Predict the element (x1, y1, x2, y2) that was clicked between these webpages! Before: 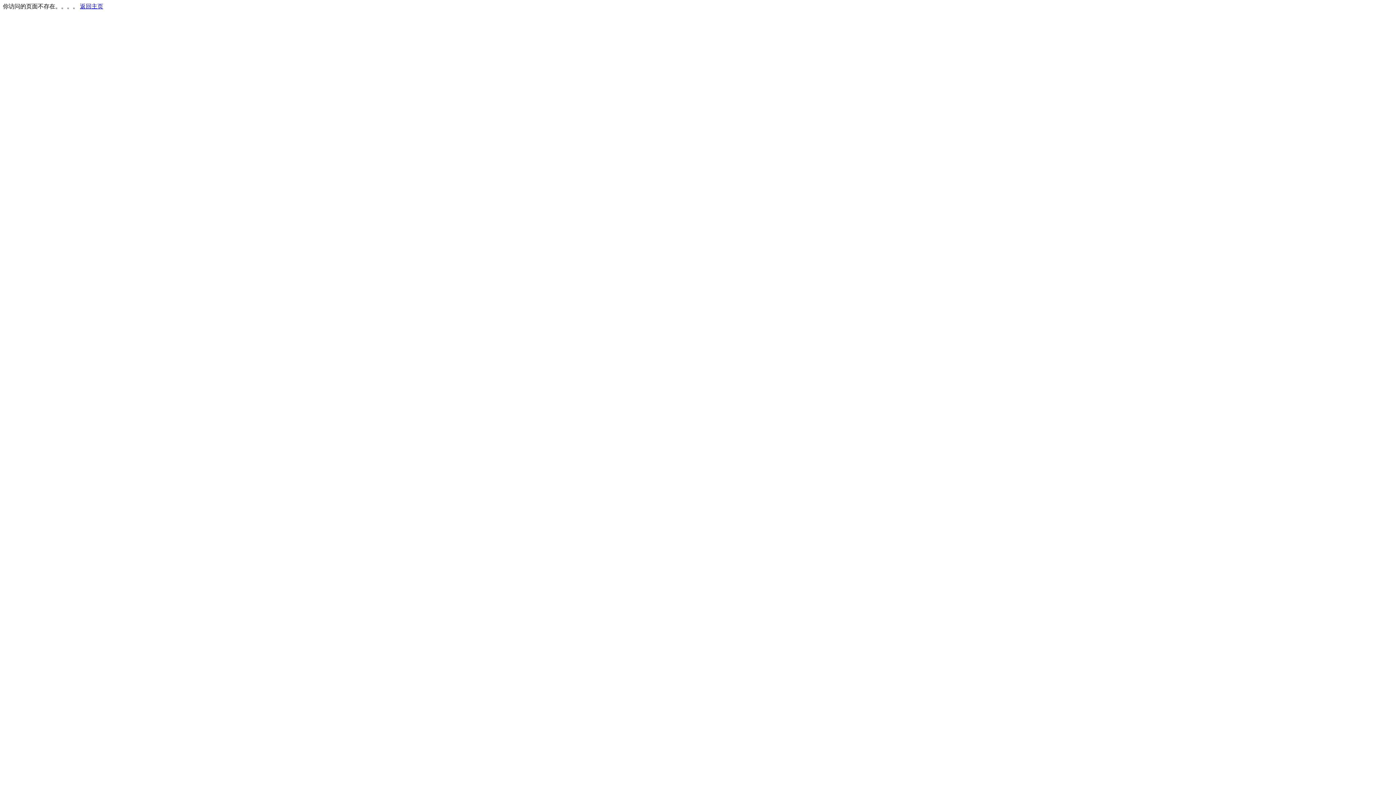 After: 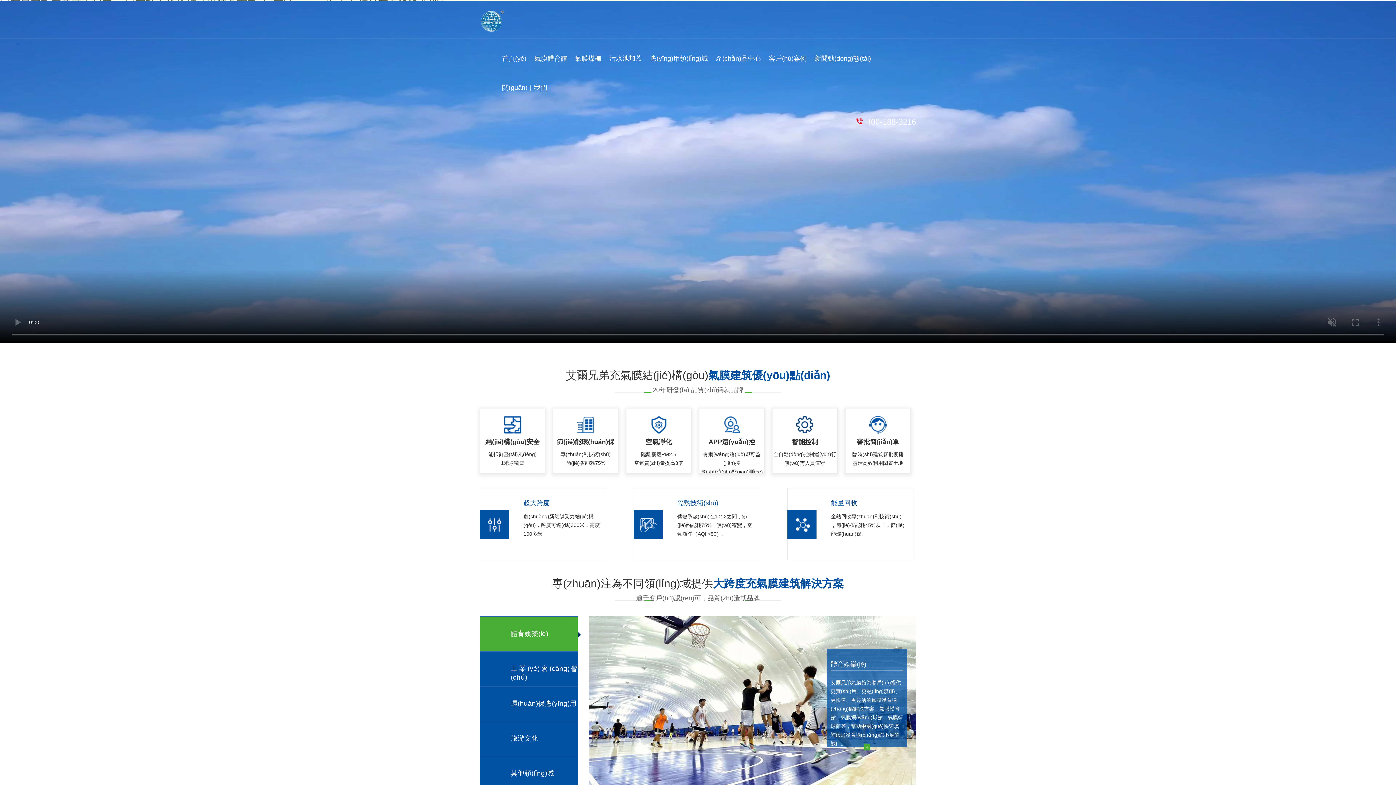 Action: label: 返回主页 bbox: (80, 3, 103, 9)